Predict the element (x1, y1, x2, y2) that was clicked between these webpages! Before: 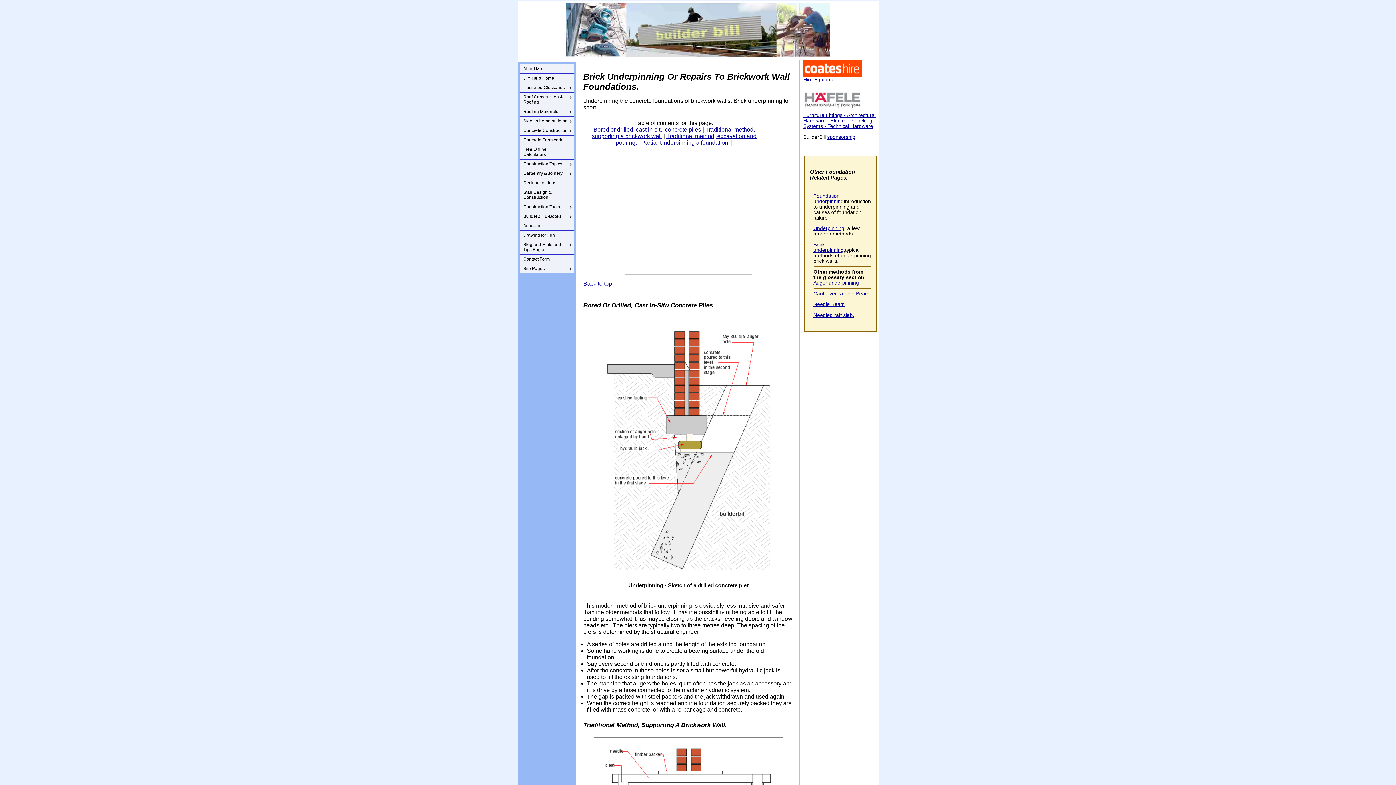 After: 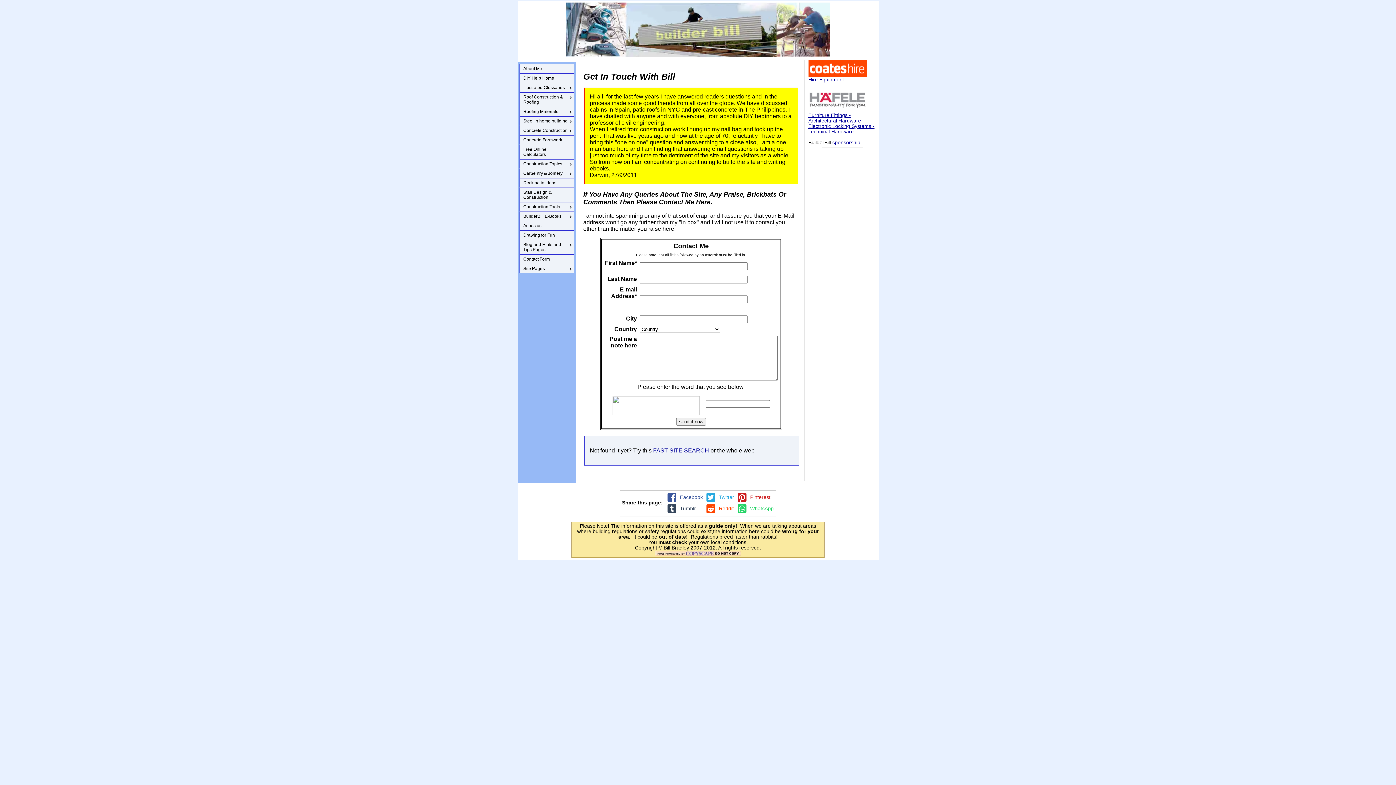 Action: bbox: (519, 254, 574, 264) label: Contact Form